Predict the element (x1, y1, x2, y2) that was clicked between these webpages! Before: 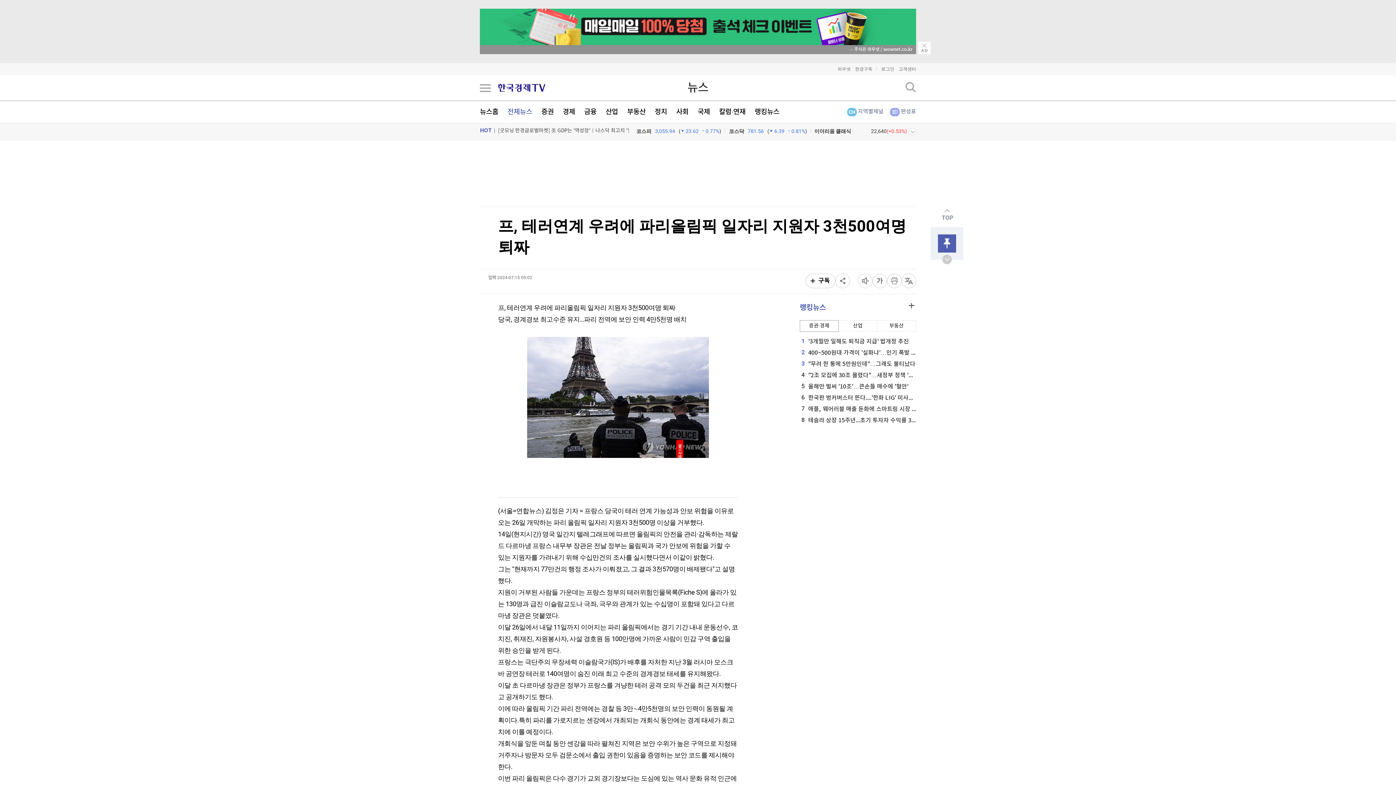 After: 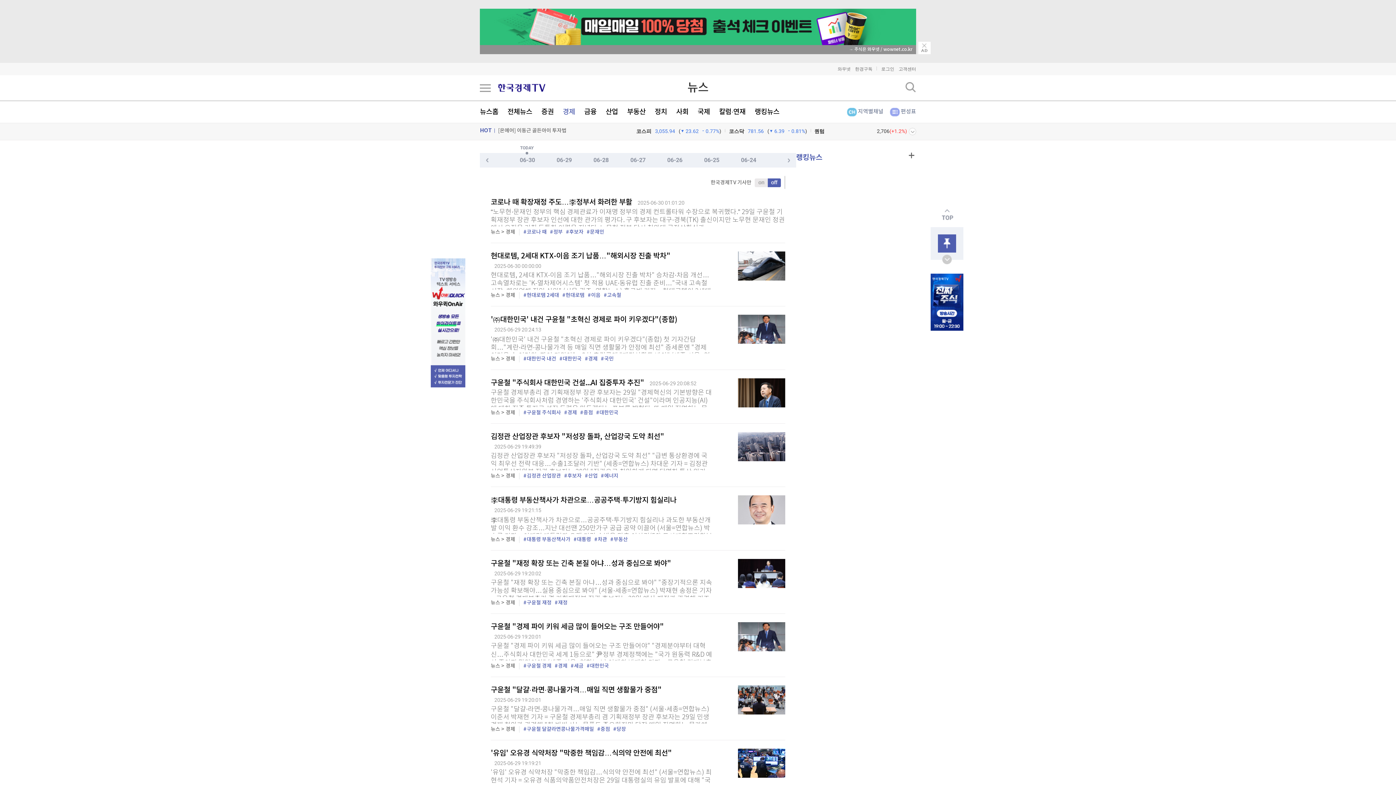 Action: bbox: (562, 108, 575, 116) label: 경제